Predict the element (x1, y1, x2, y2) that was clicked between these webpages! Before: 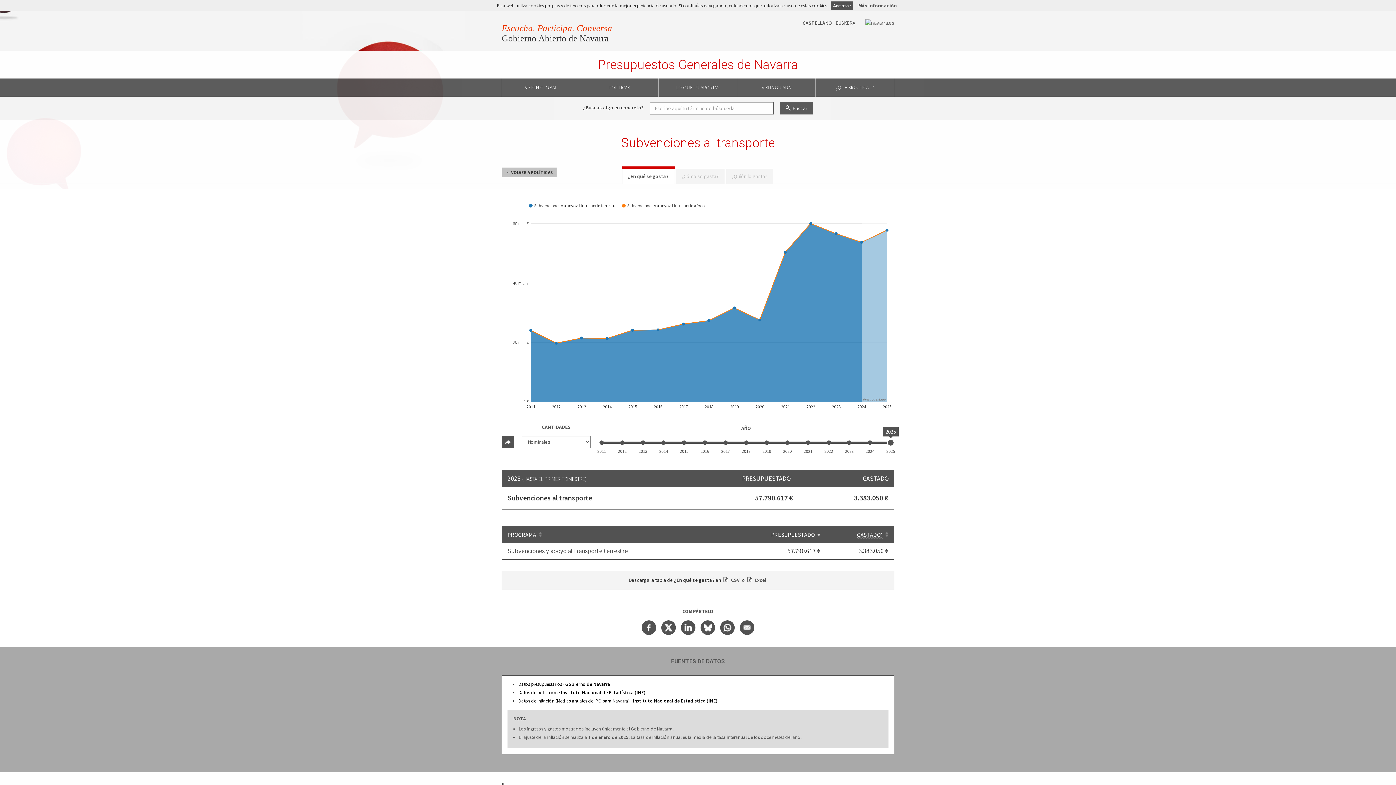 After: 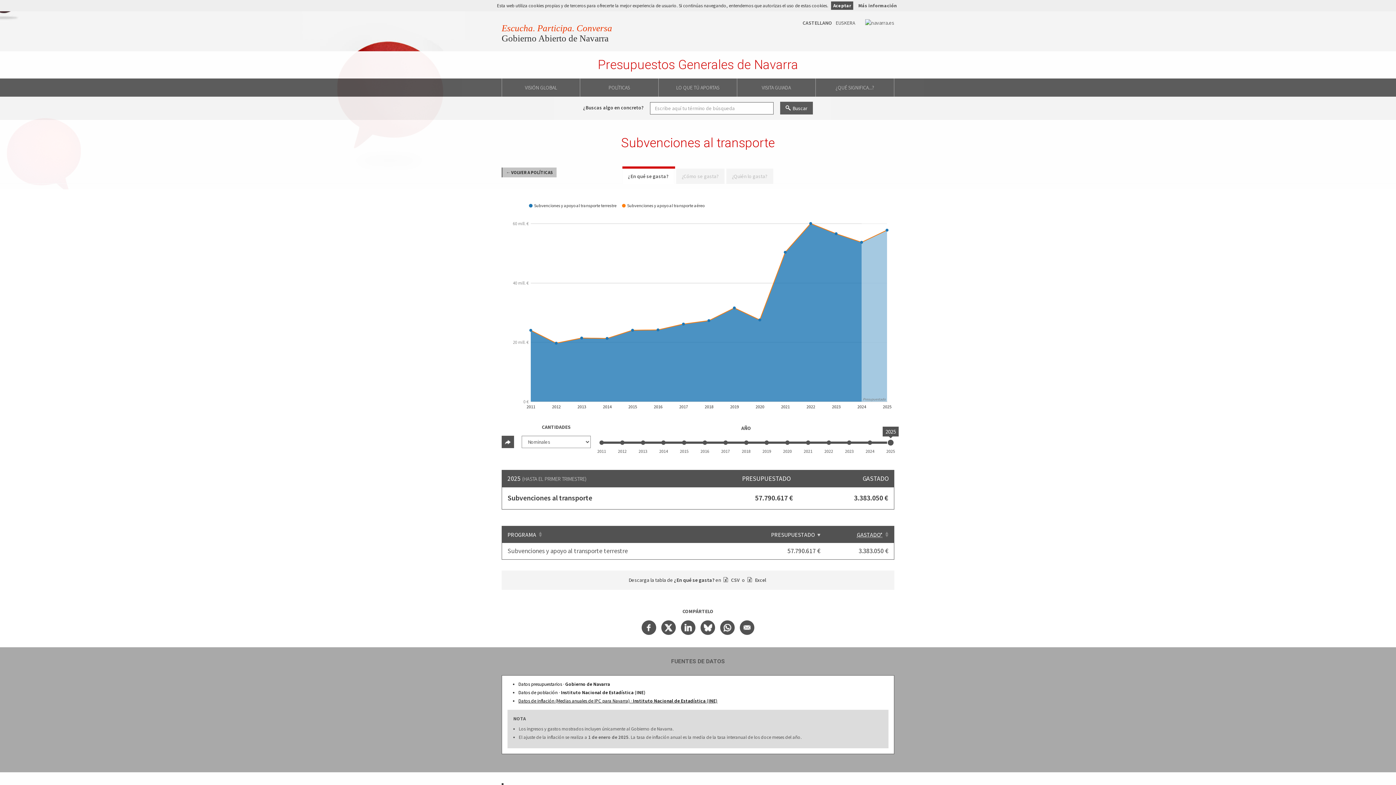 Action: label: Datos de inflación (Medias anuales de IPC para Navarra) · Instituto Nacional de Estadística (INE) bbox: (518, 698, 717, 704)